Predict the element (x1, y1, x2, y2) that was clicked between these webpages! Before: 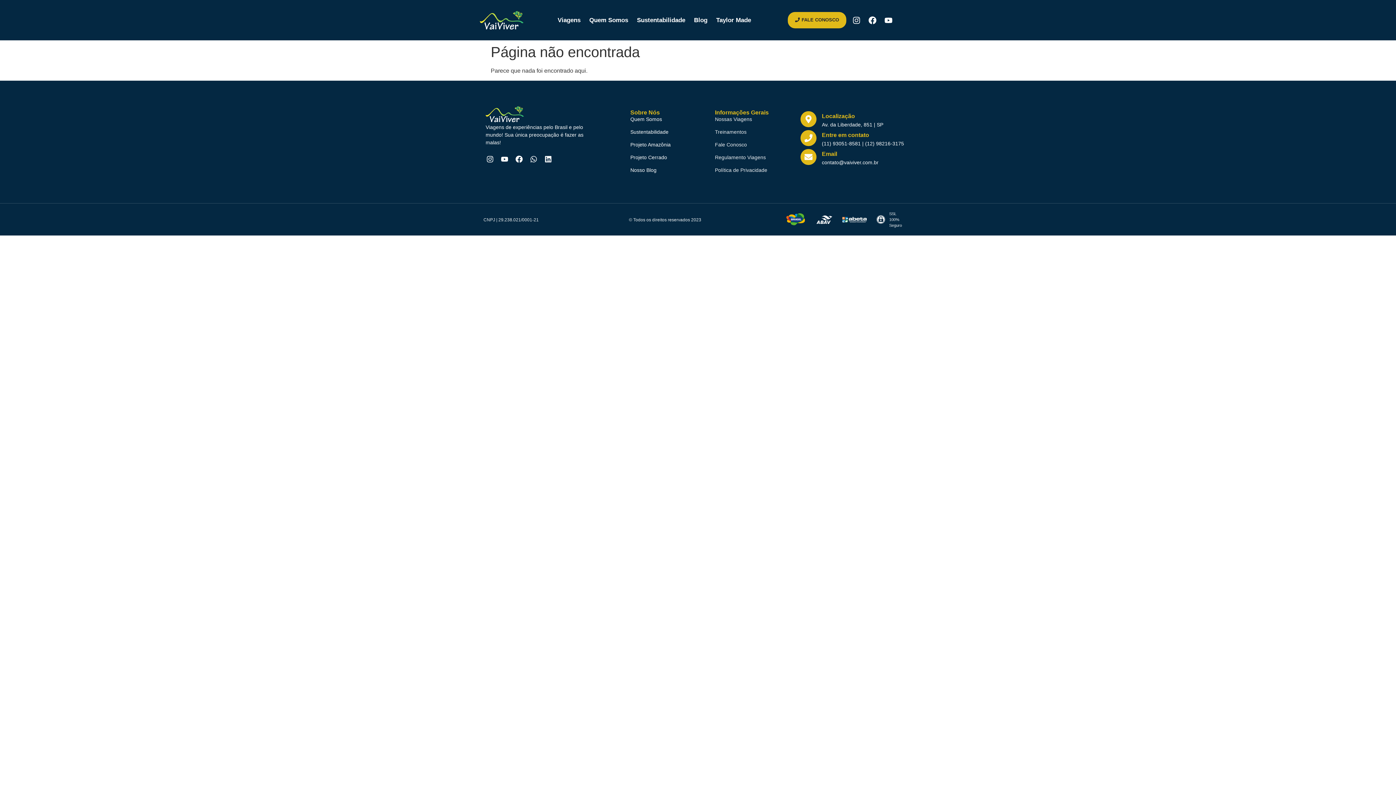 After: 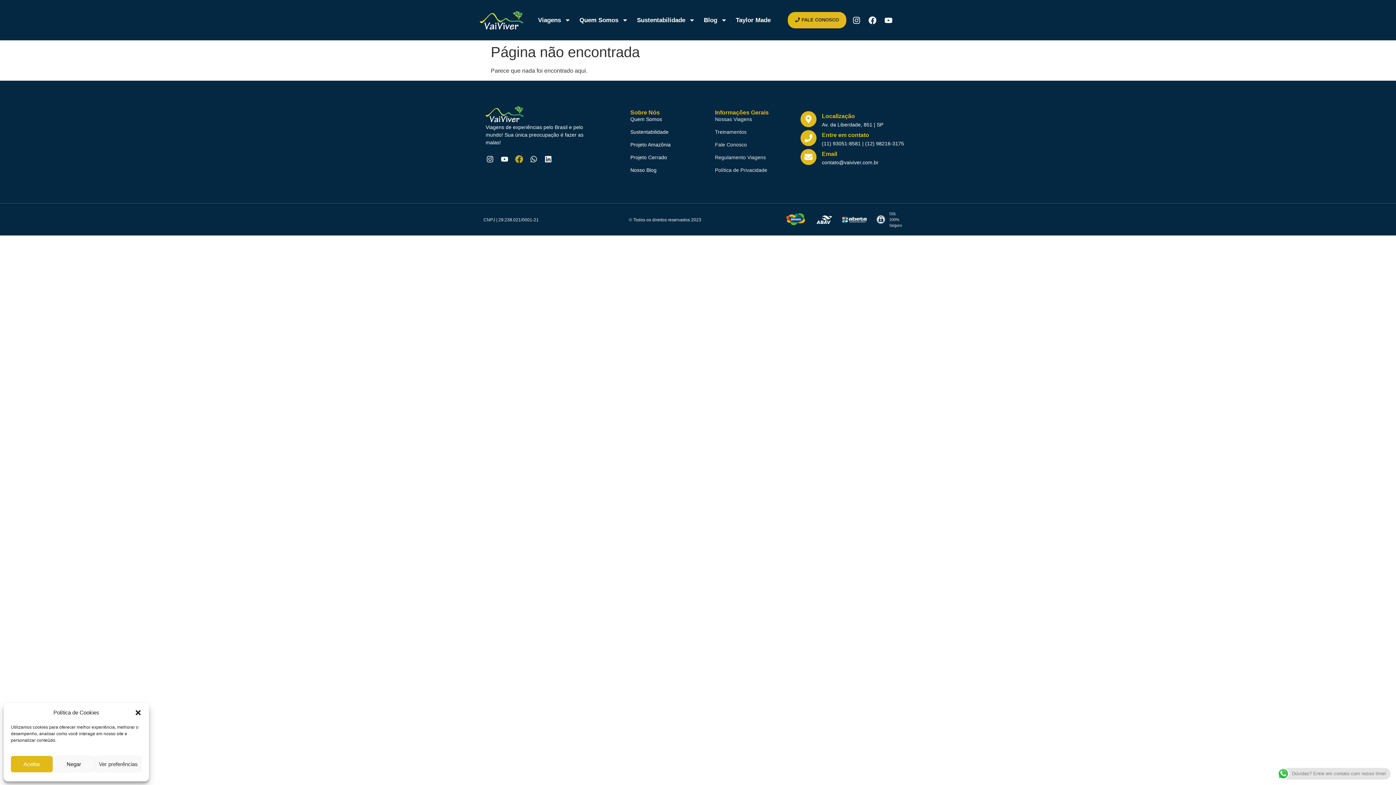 Action: label: Facebook bbox: (512, 151, 526, 166)